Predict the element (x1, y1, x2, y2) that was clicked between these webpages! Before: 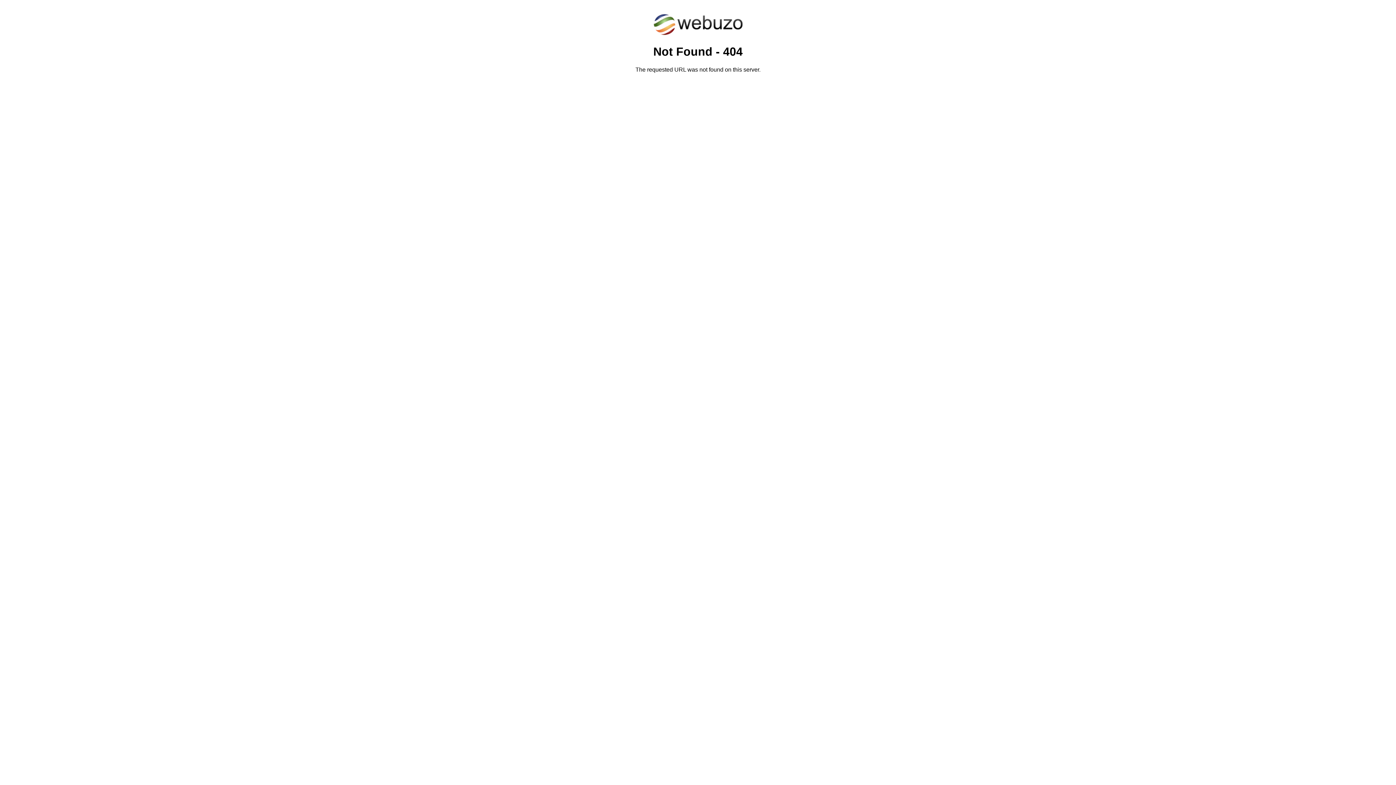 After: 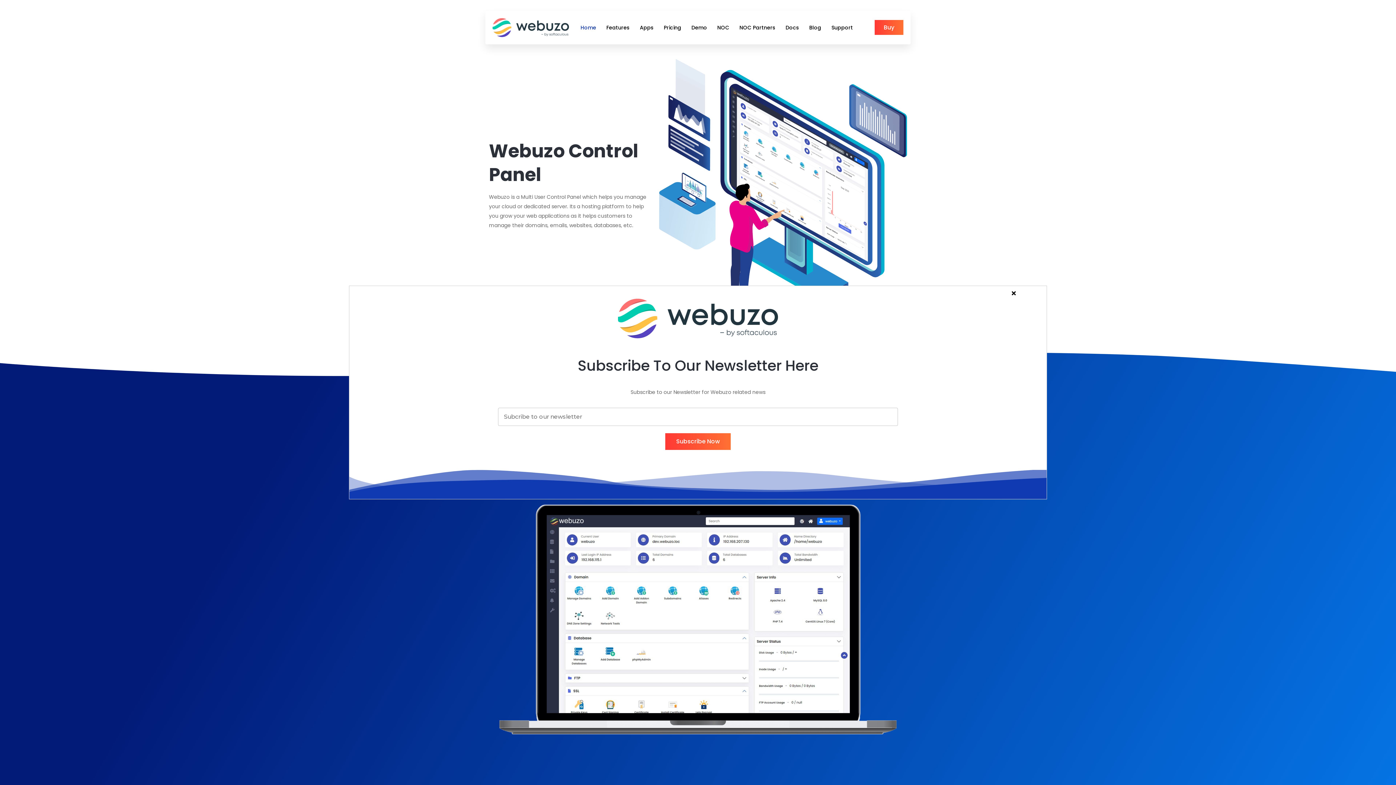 Action: bbox: (652, 30, 743, 37)